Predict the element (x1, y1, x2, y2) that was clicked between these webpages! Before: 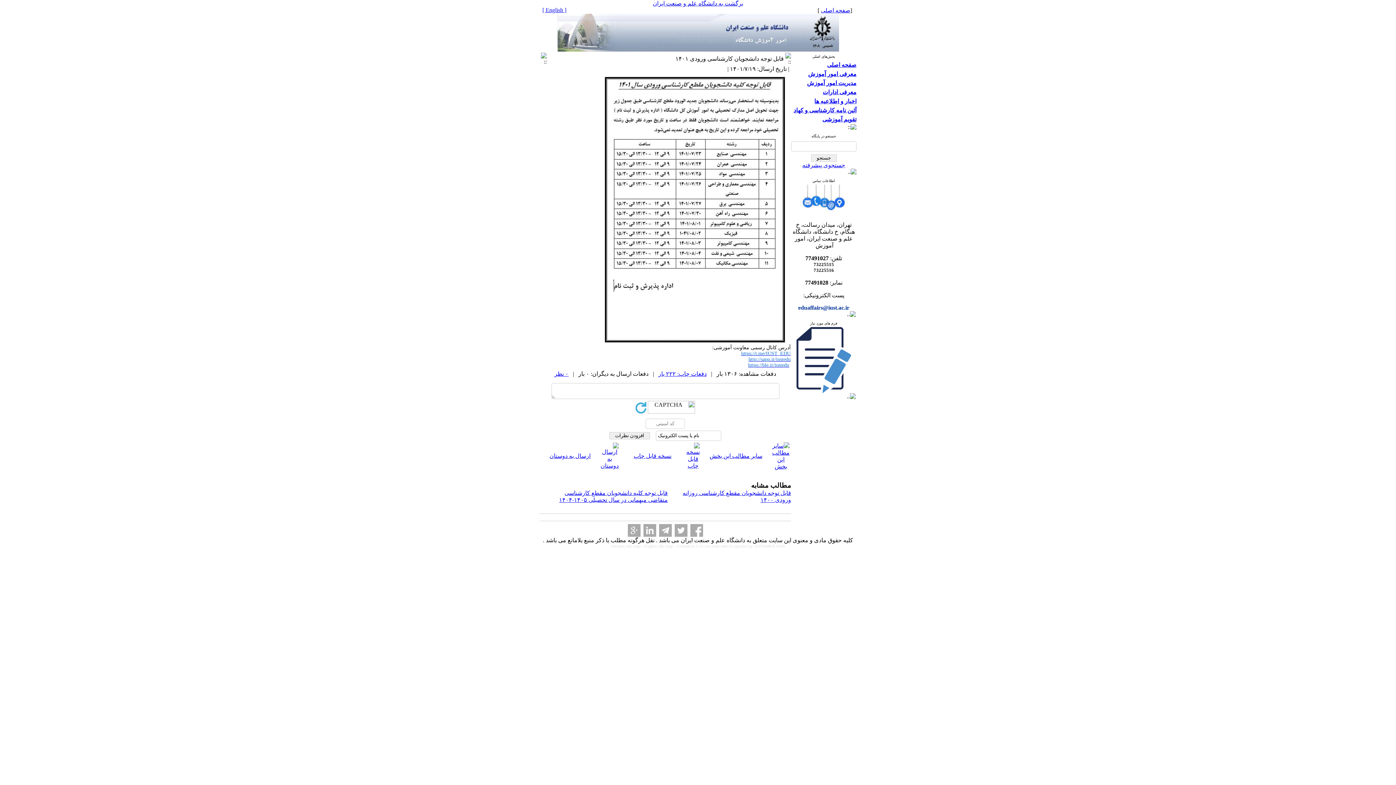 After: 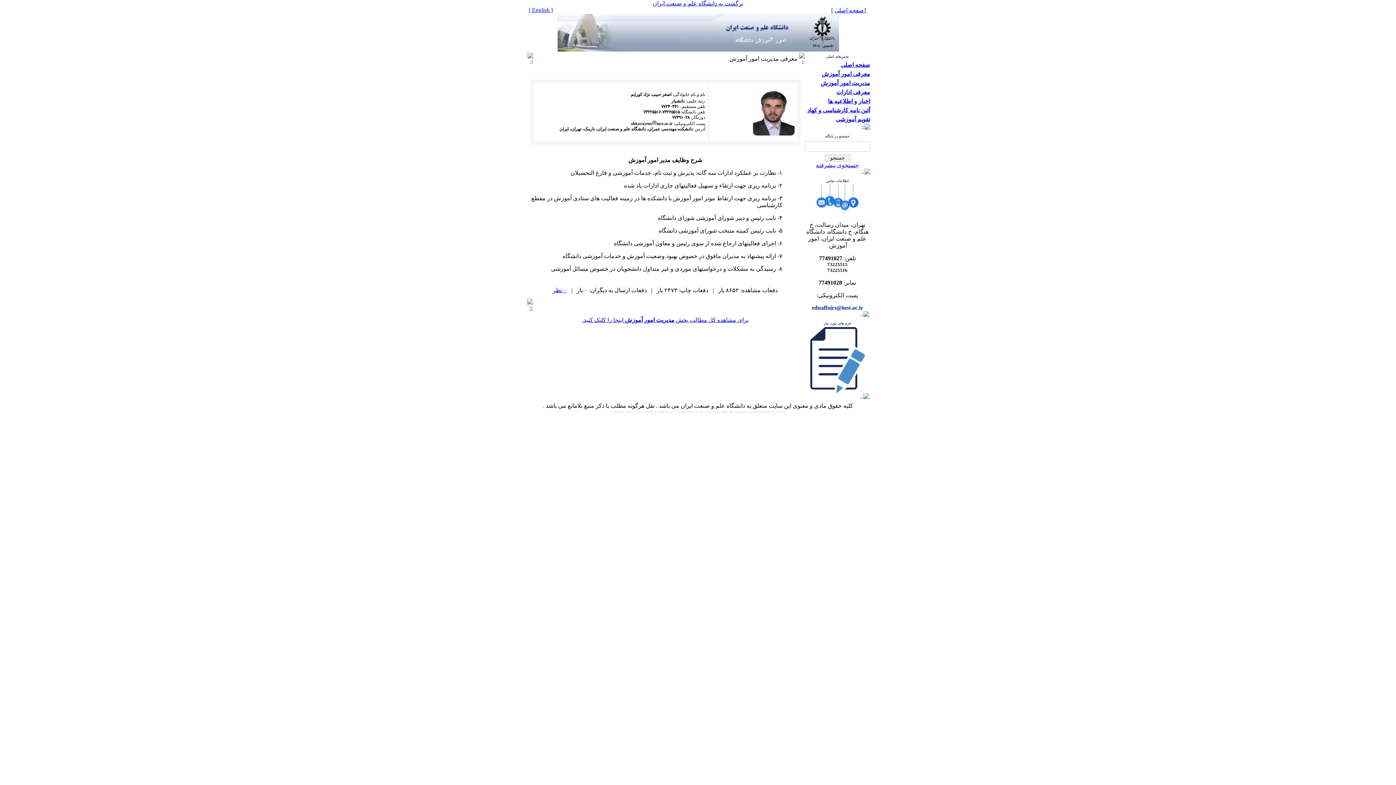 Action: label: مدیریت امور آموزش bbox: (807, 80, 856, 86)